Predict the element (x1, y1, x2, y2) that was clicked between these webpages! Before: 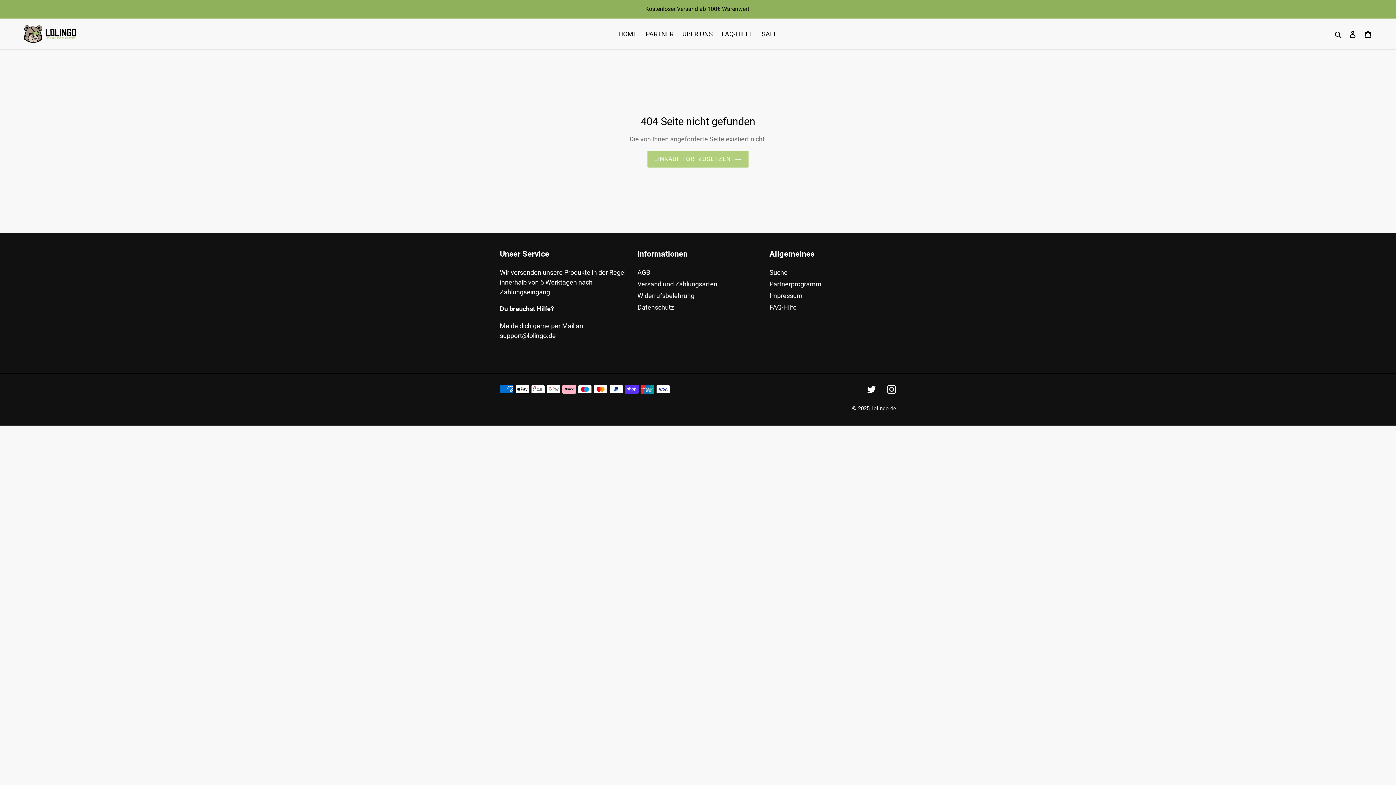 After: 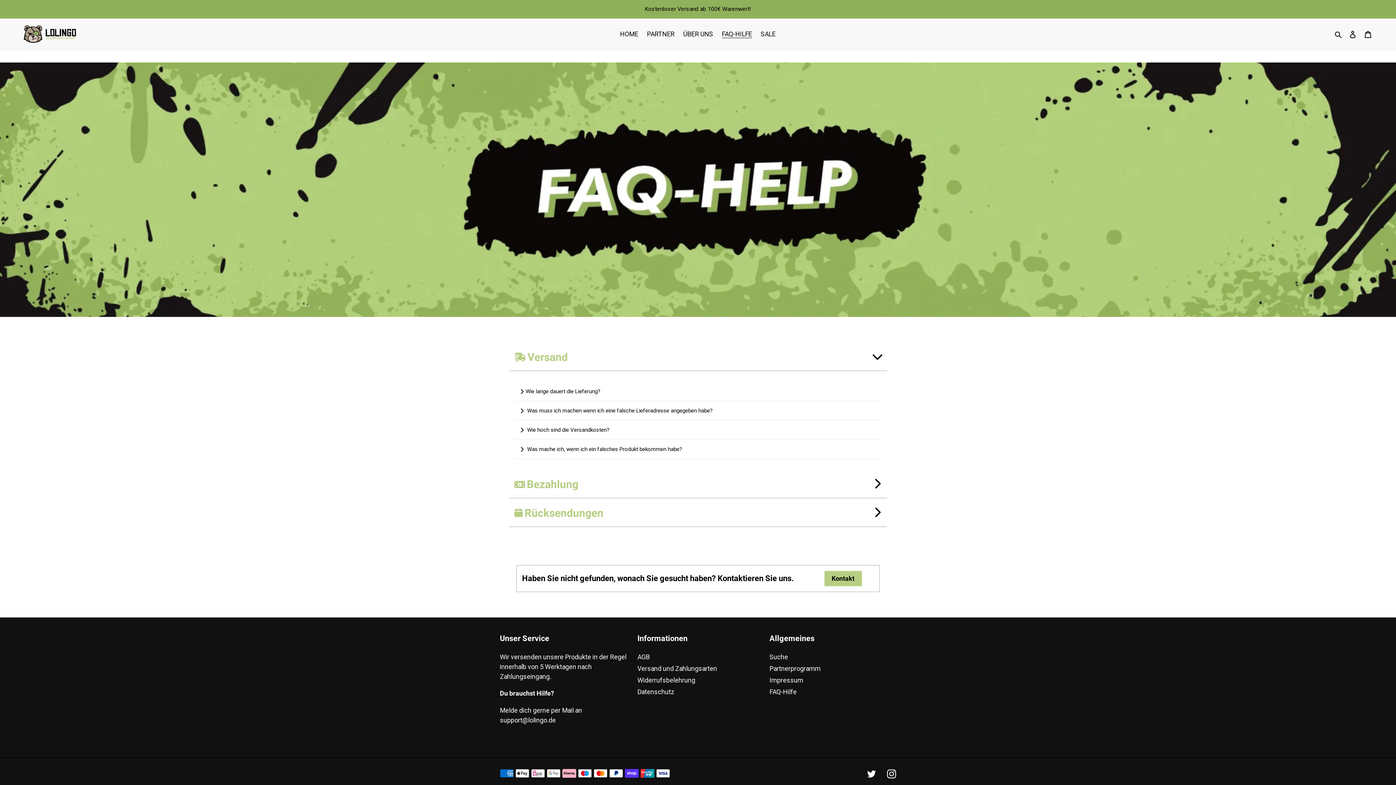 Action: bbox: (718, 28, 756, 40) label: FAQ-HILFE